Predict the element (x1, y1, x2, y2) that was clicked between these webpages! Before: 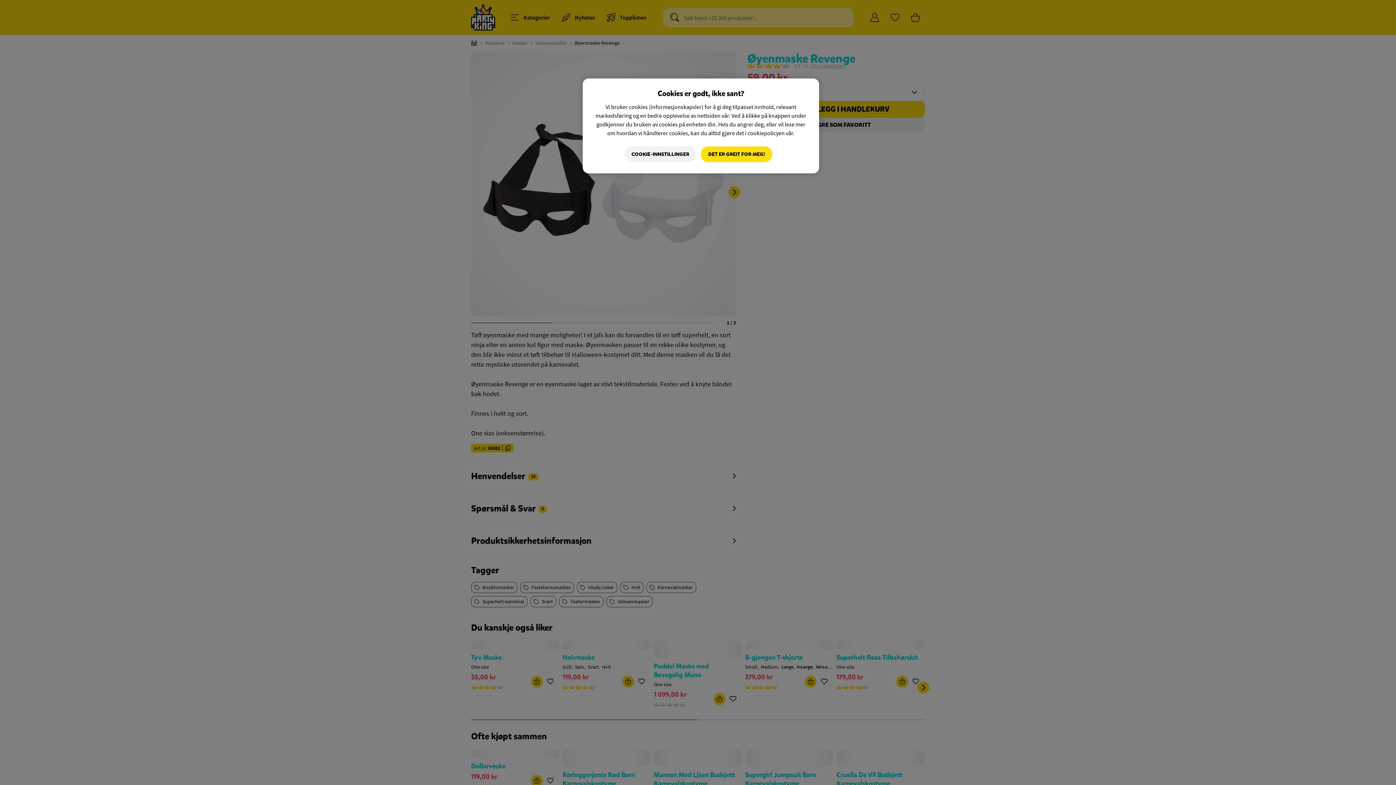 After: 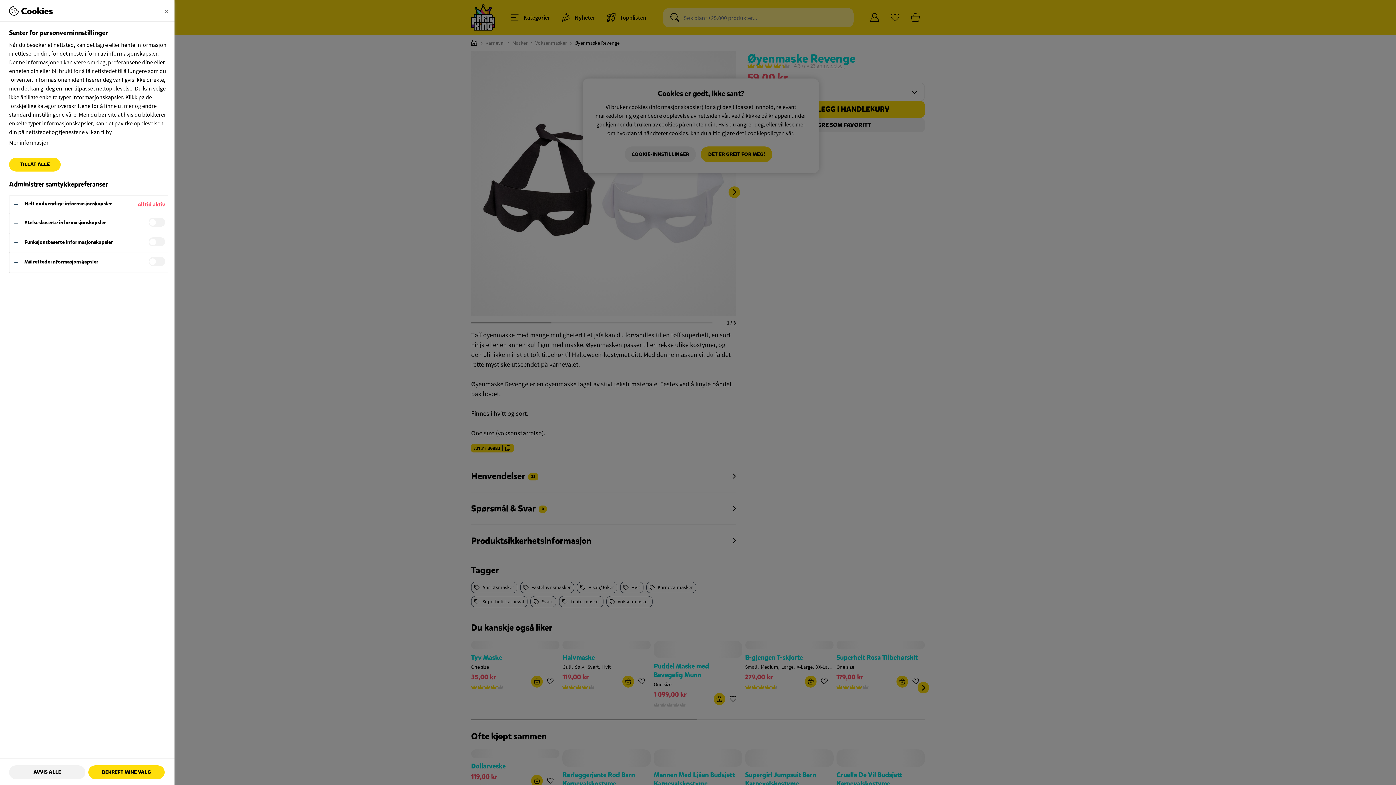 Action: bbox: (625, 146, 696, 162) label: COOKIE-INNSTILLINGER